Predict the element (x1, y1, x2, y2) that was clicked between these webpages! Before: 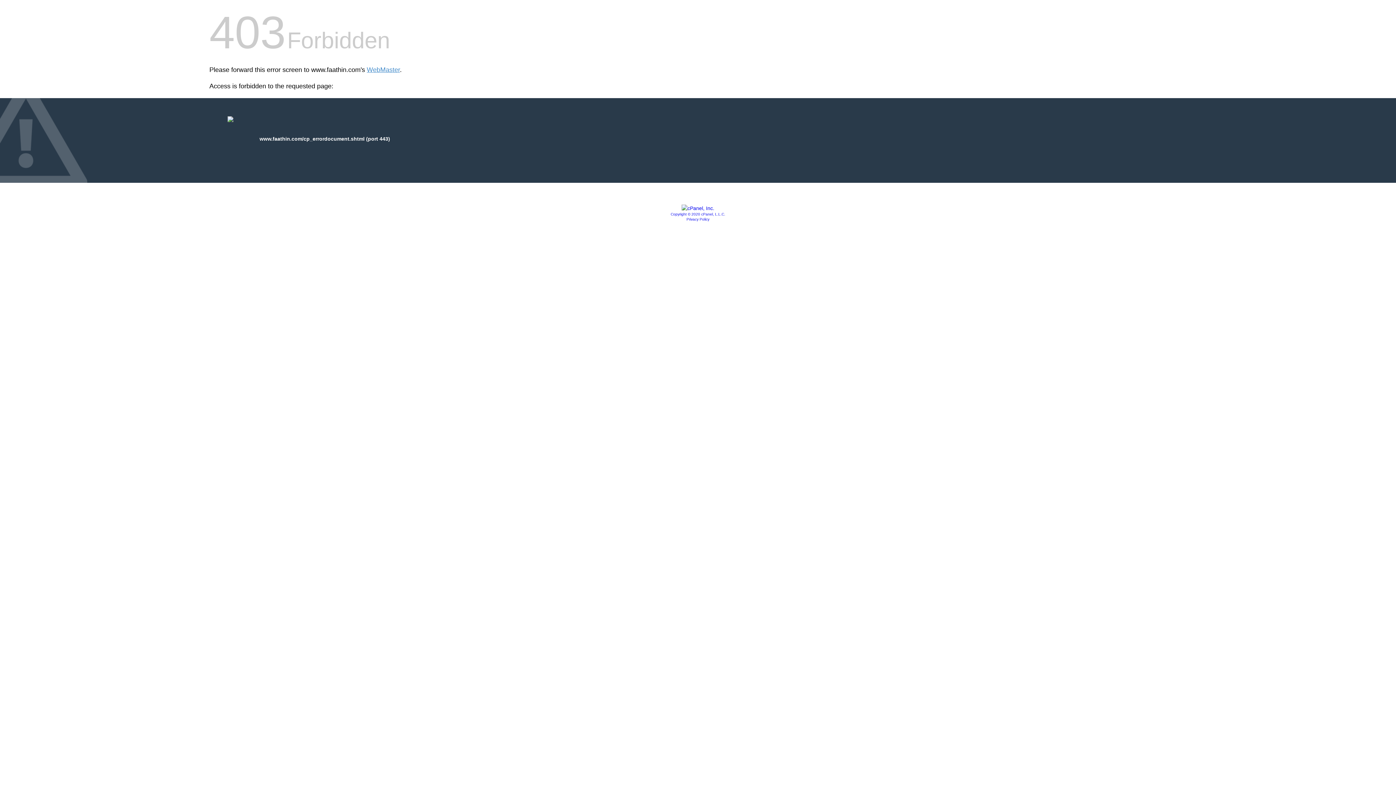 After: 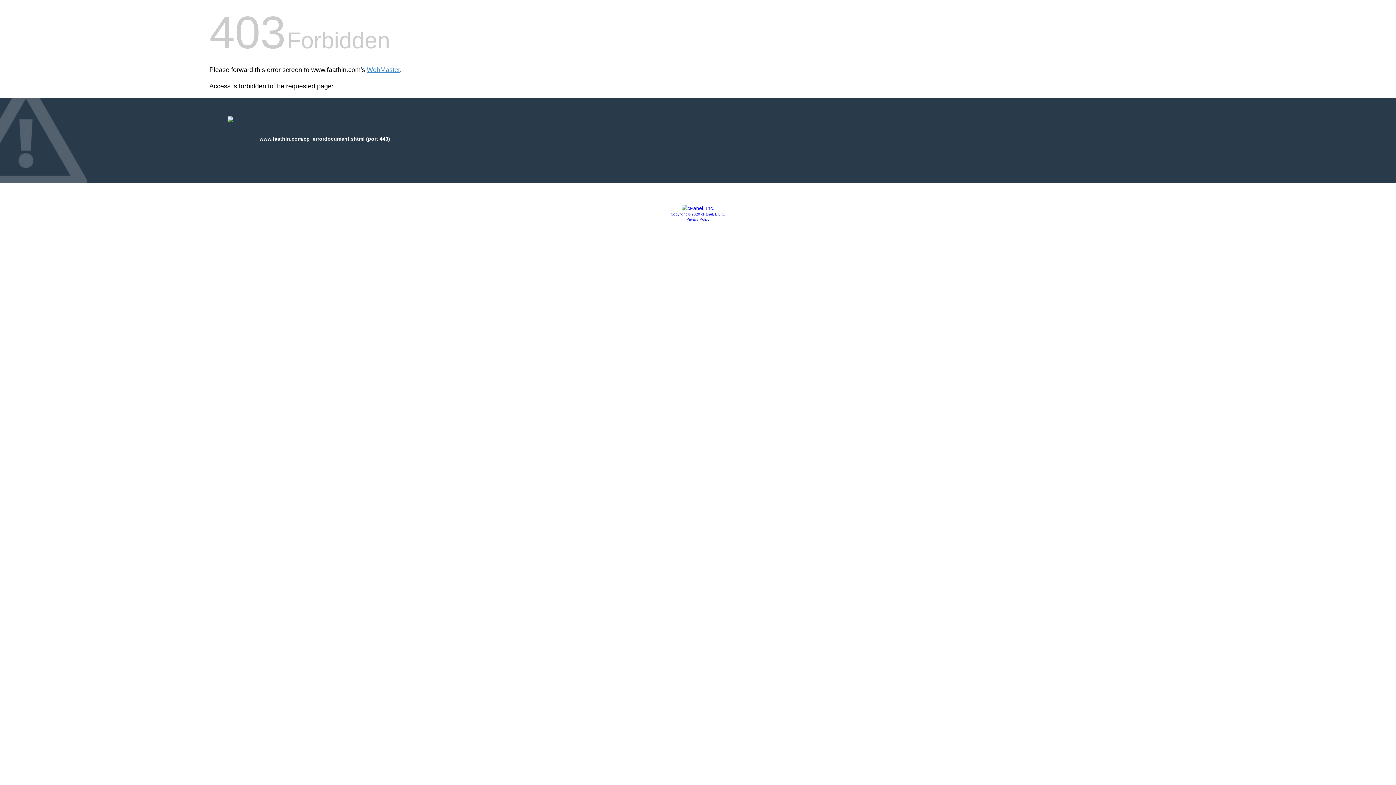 Action: bbox: (681, 205, 714, 211)